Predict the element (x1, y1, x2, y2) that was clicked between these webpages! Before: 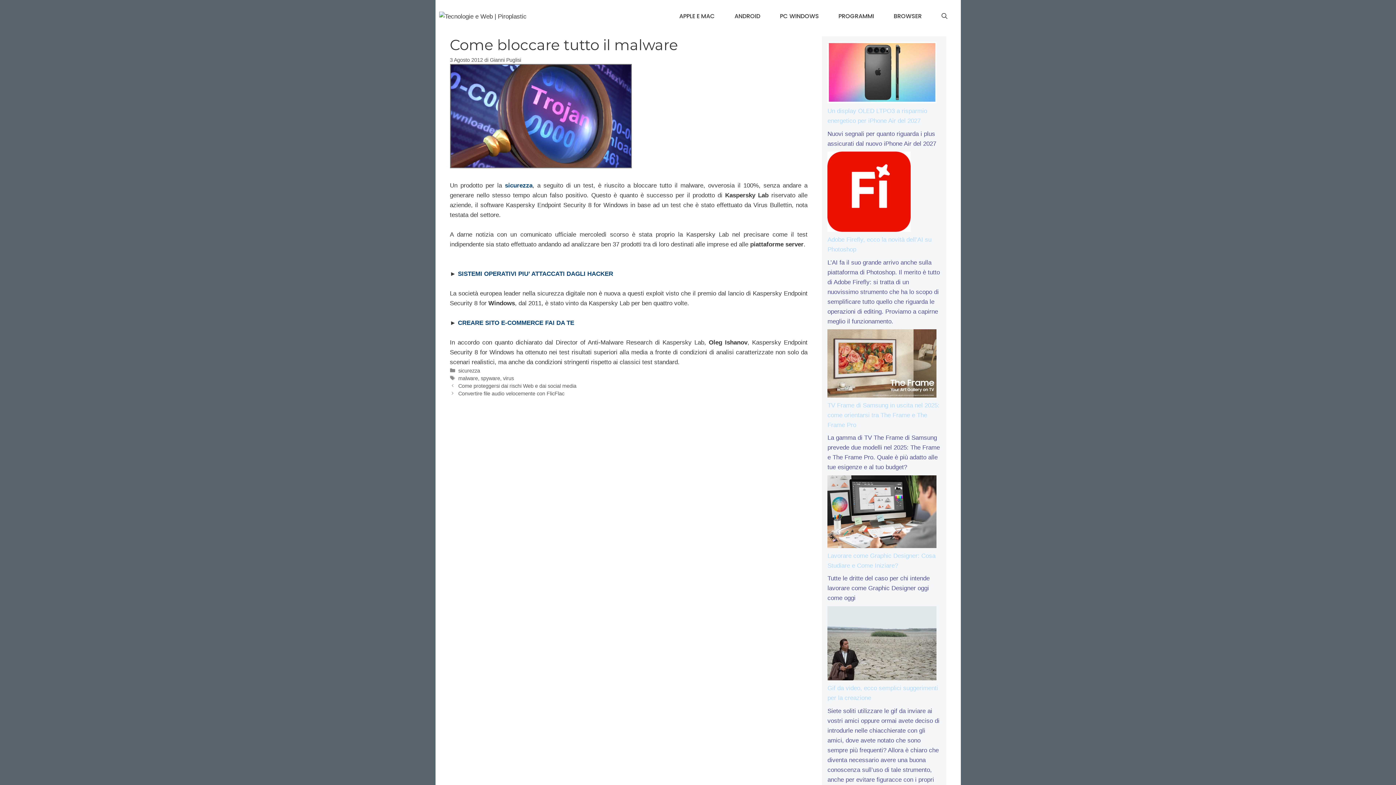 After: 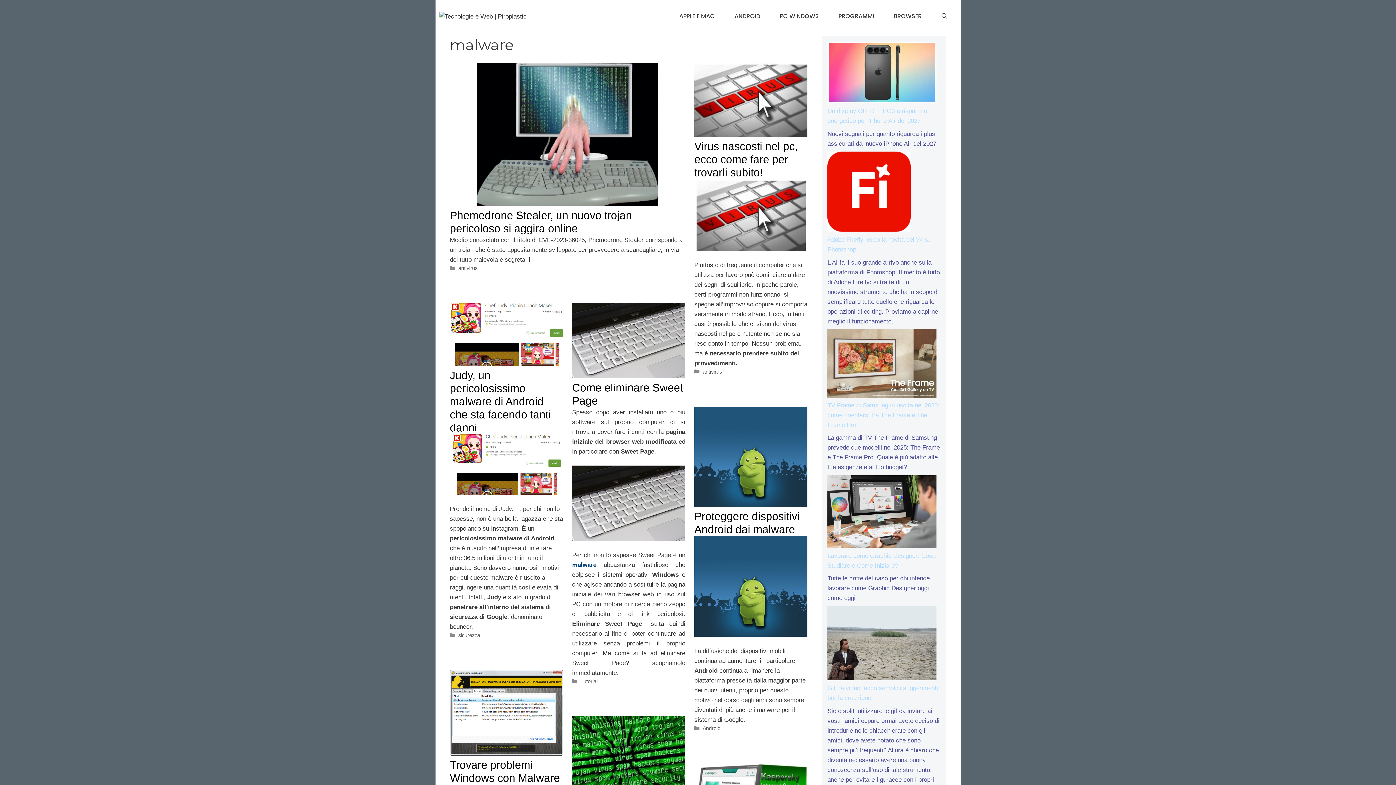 Action: label: malware bbox: (458, 375, 478, 381)